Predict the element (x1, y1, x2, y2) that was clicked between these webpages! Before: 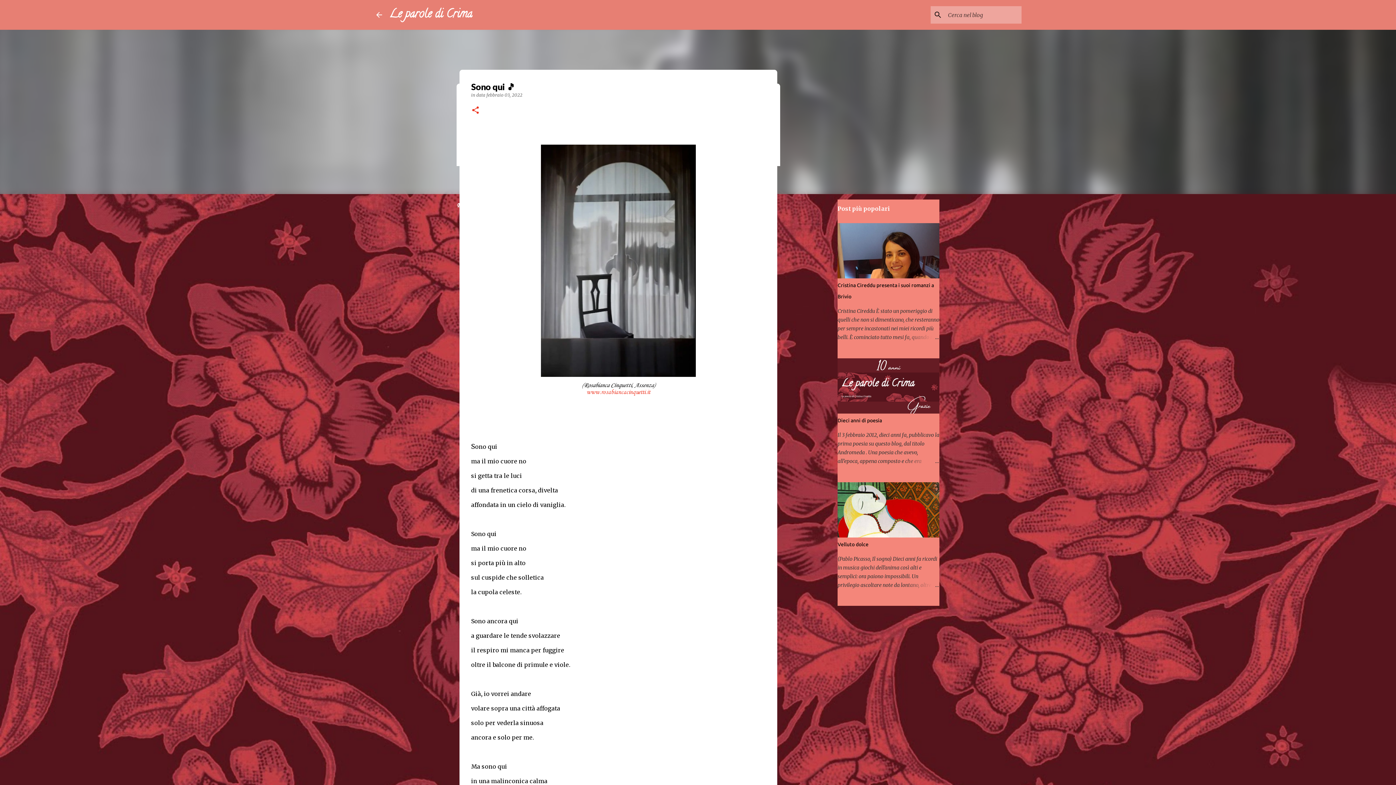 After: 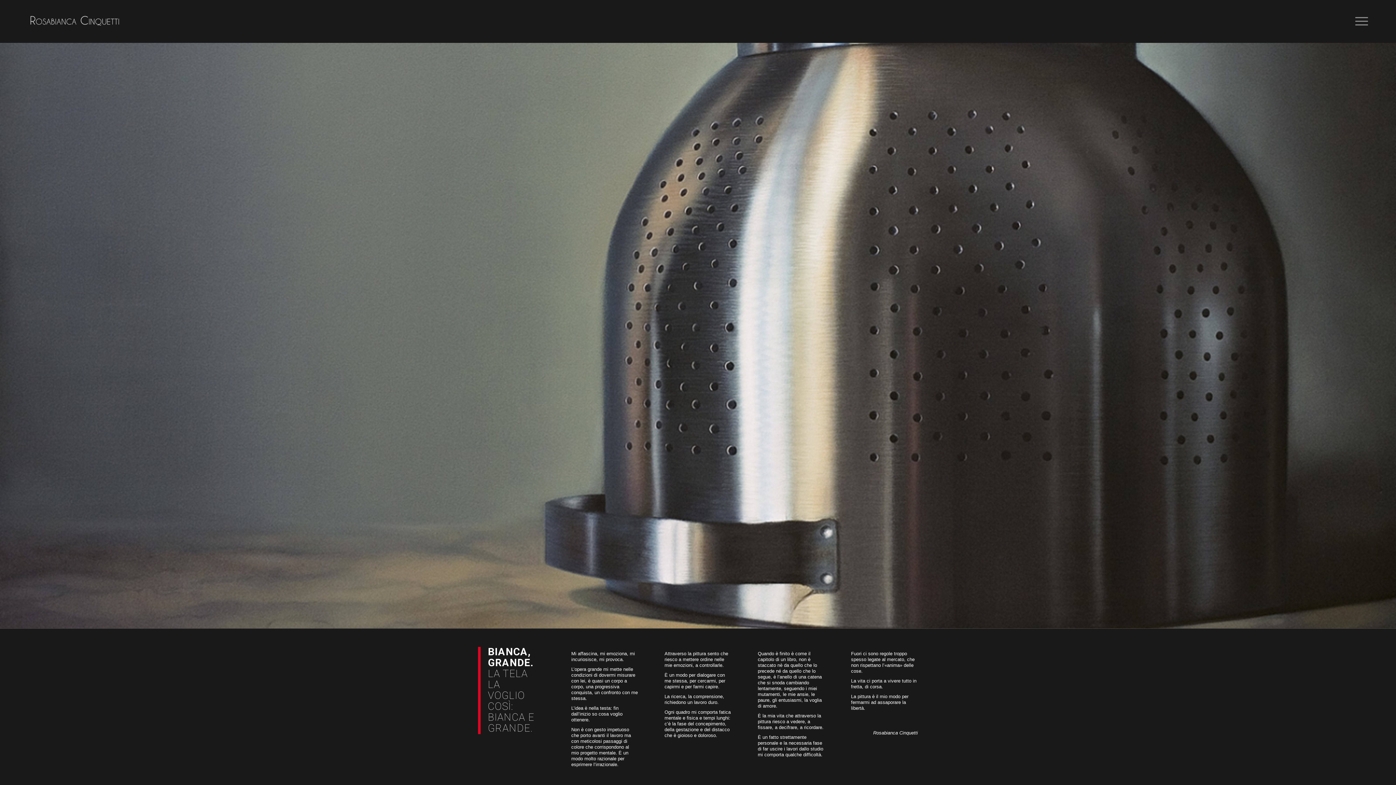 Action: label: www.rosabiancacinquetti.it bbox: (586, 389, 650, 396)